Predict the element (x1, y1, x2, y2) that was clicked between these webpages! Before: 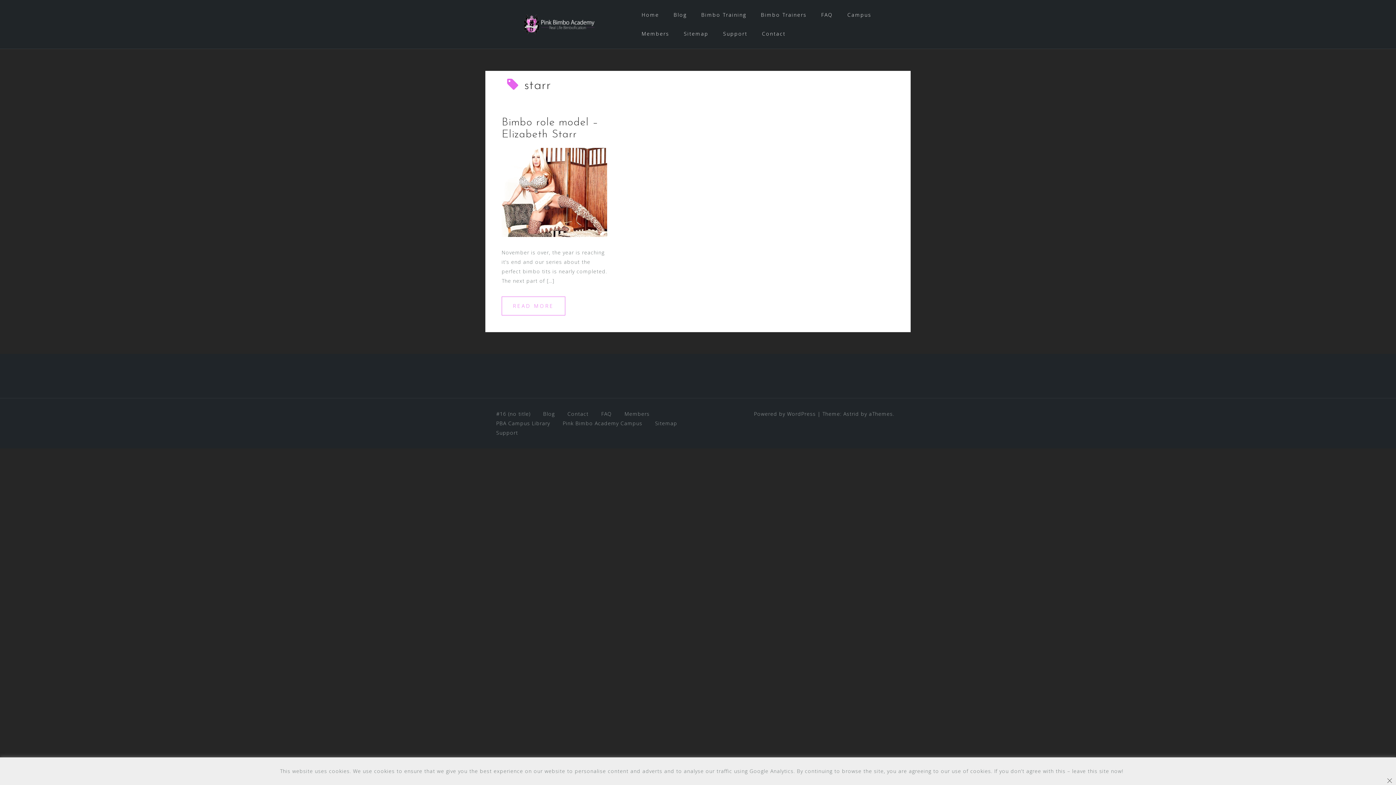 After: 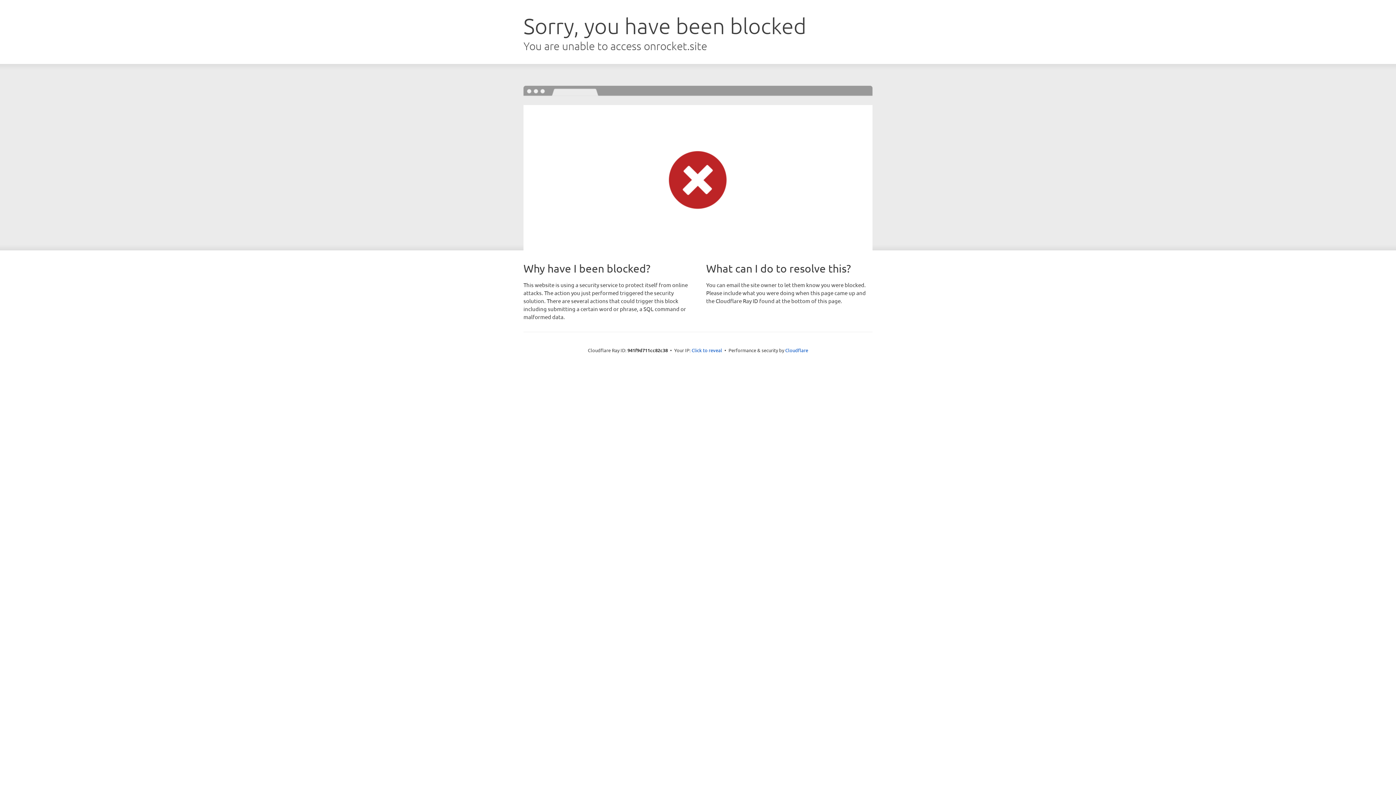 Action: label: Astrid bbox: (843, 410, 859, 417)